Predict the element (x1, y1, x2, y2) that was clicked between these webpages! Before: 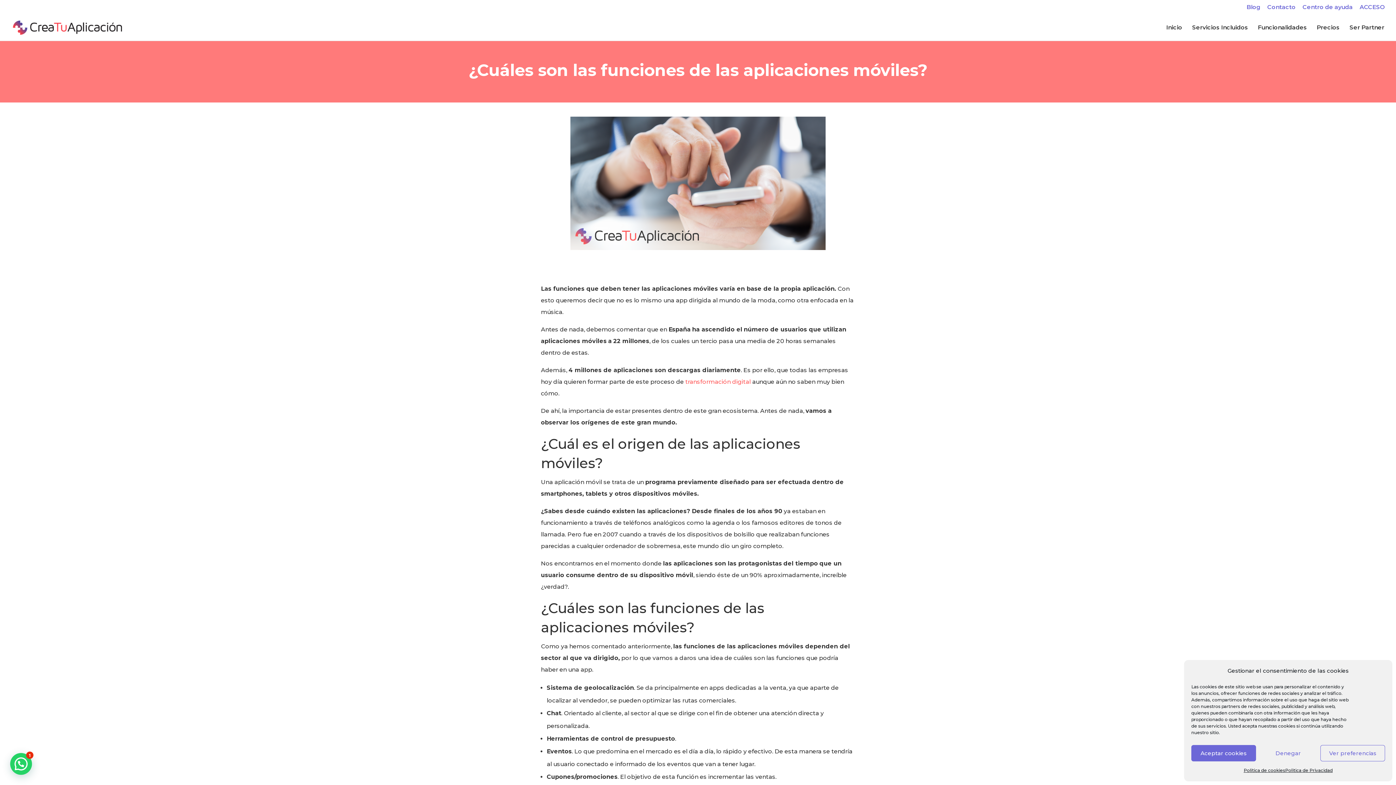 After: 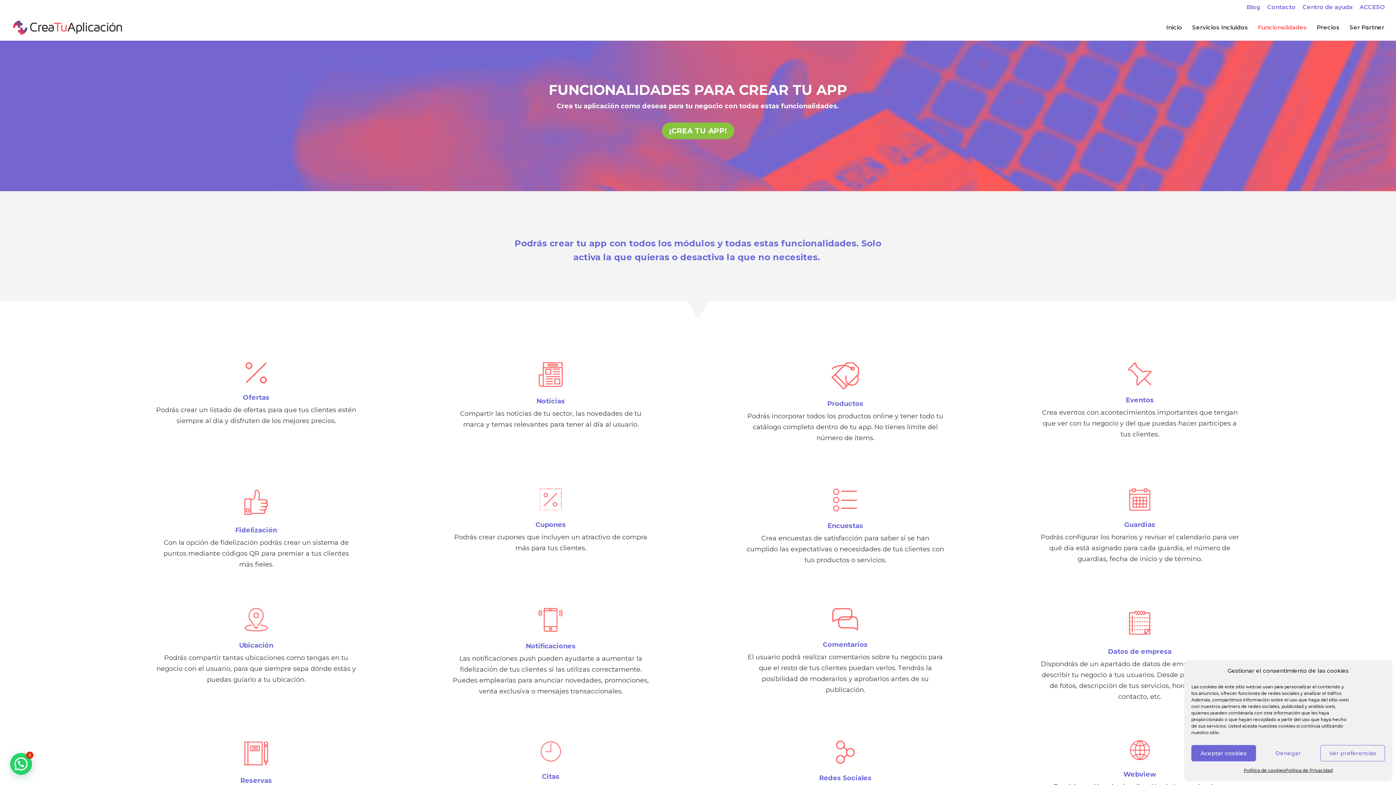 Action: label: Funcionalidades bbox: (1258, 25, 1307, 40)